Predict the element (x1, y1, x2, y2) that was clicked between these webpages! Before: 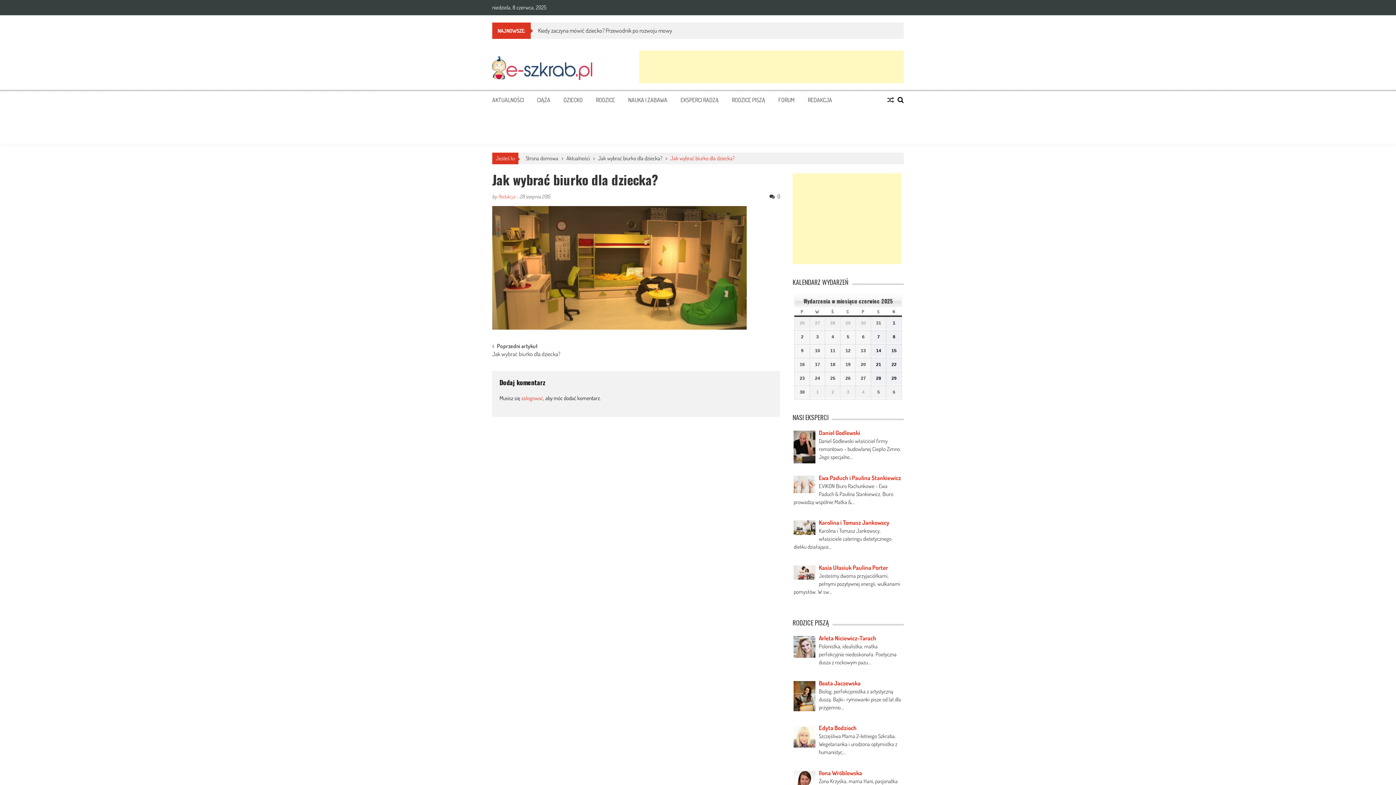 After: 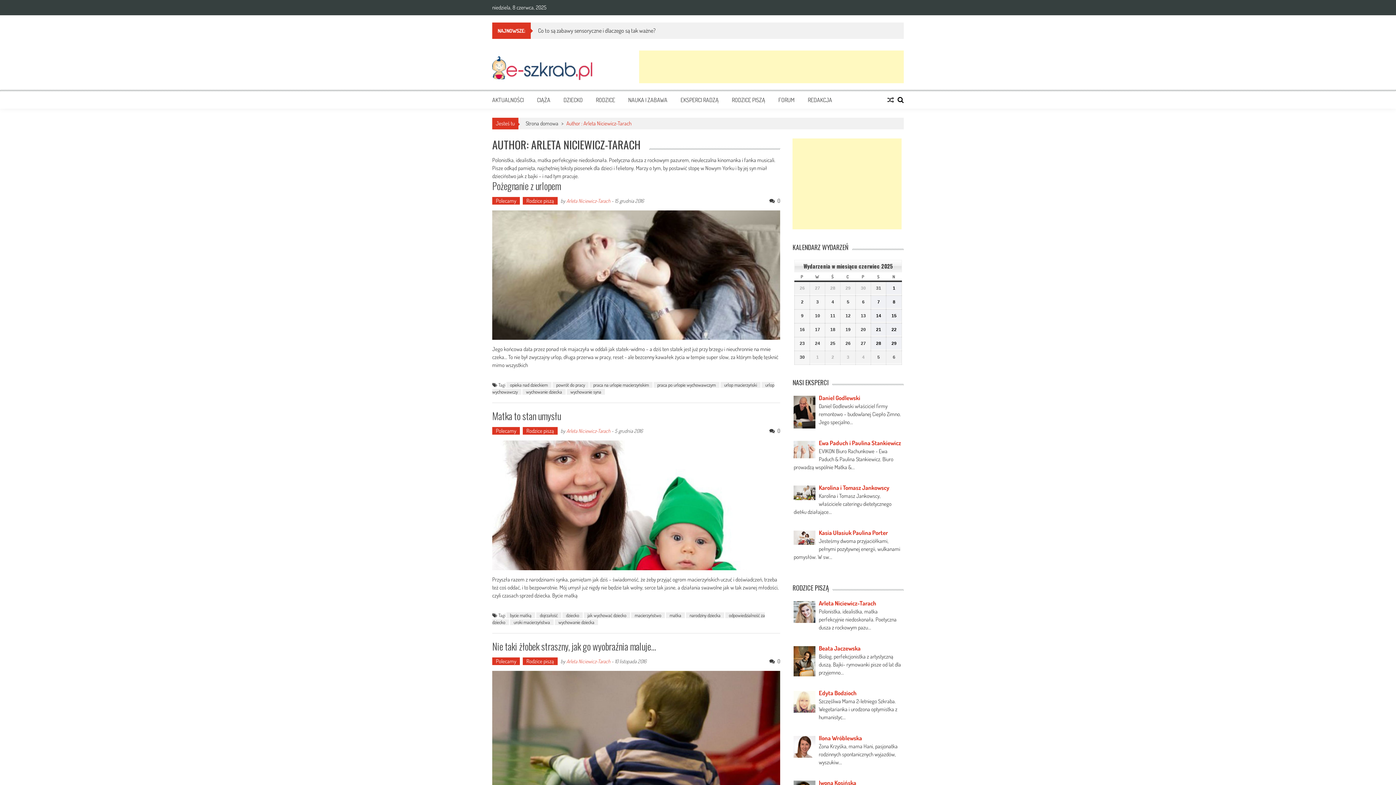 Action: label: Arleta Niciewicz-Tarach bbox: (793, 634, 902, 642)